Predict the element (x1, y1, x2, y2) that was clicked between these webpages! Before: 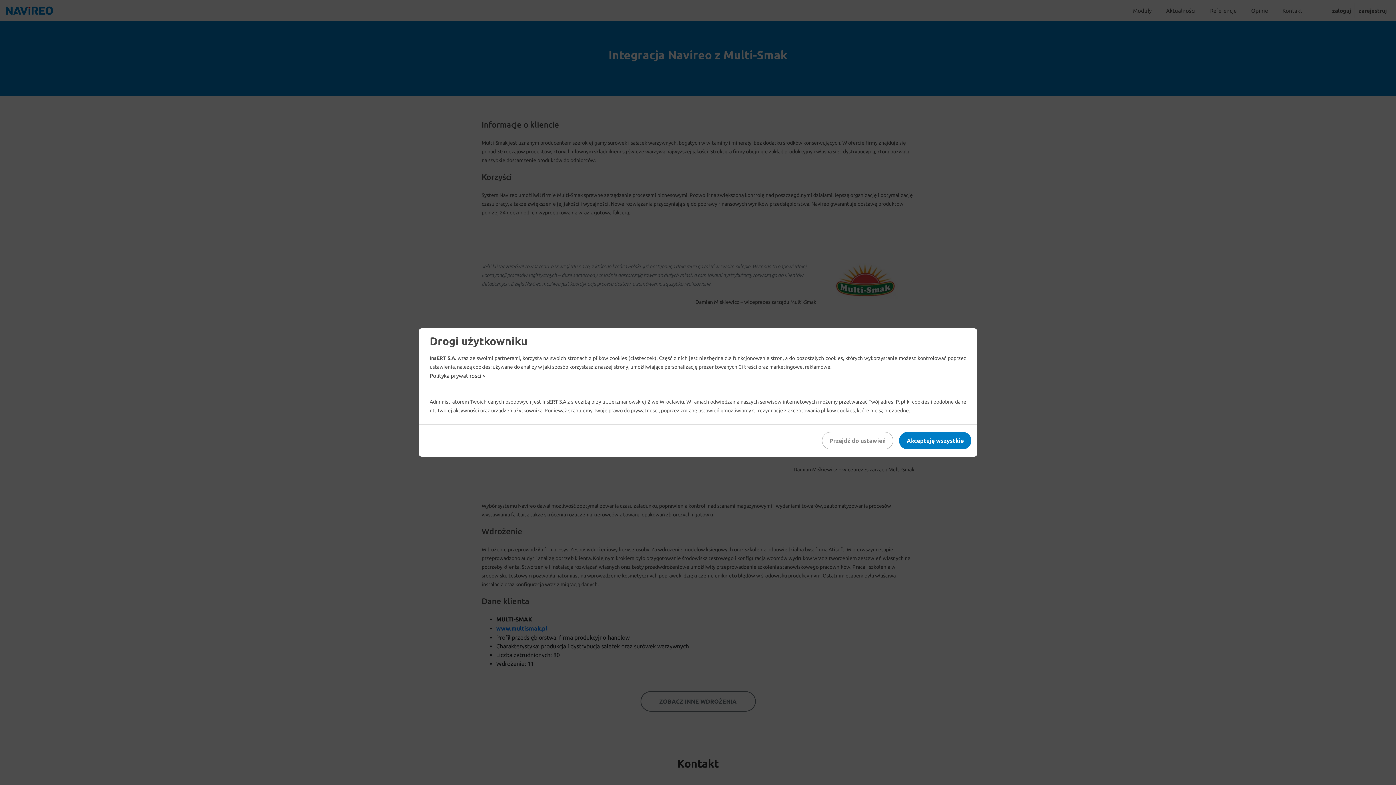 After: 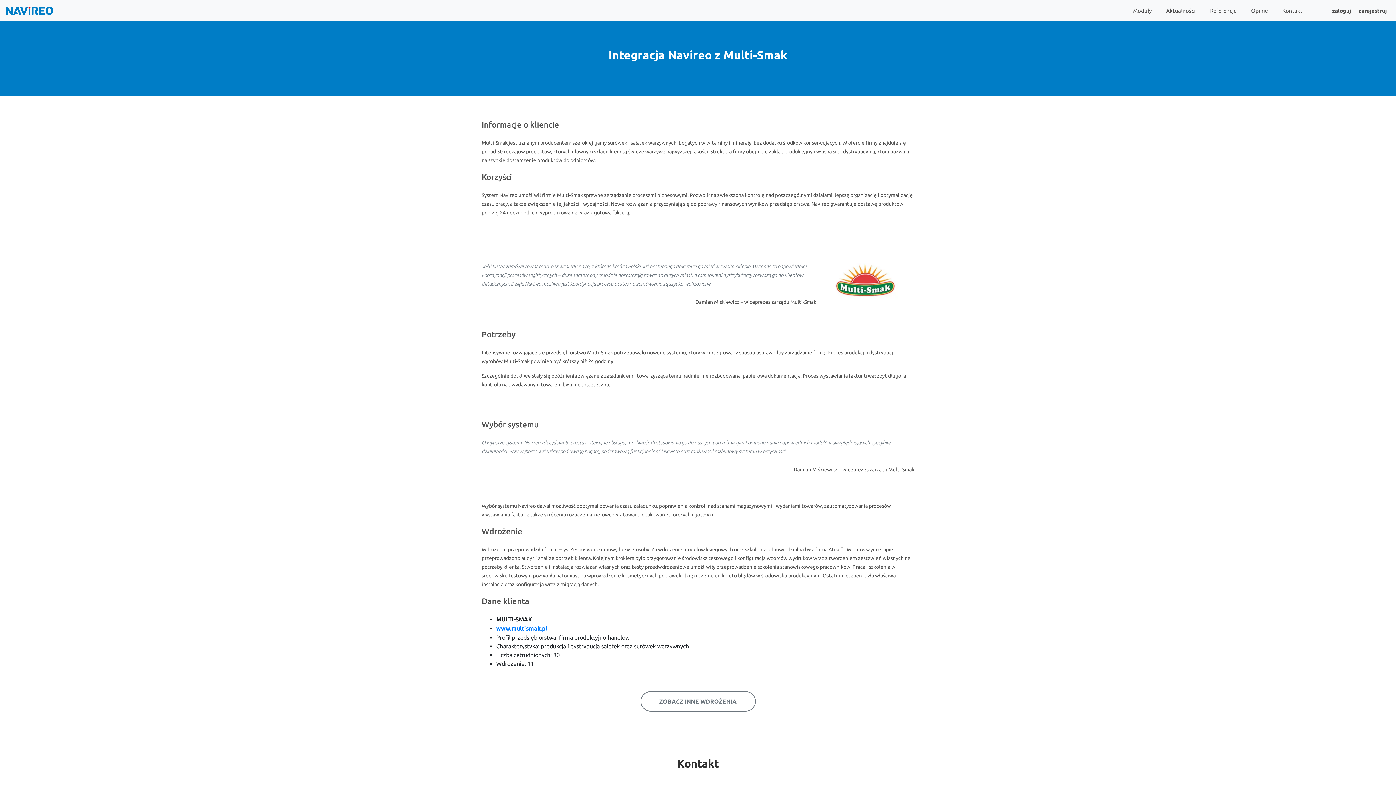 Action: bbox: (899, 432, 971, 449) label: Akceptuję wszystkie